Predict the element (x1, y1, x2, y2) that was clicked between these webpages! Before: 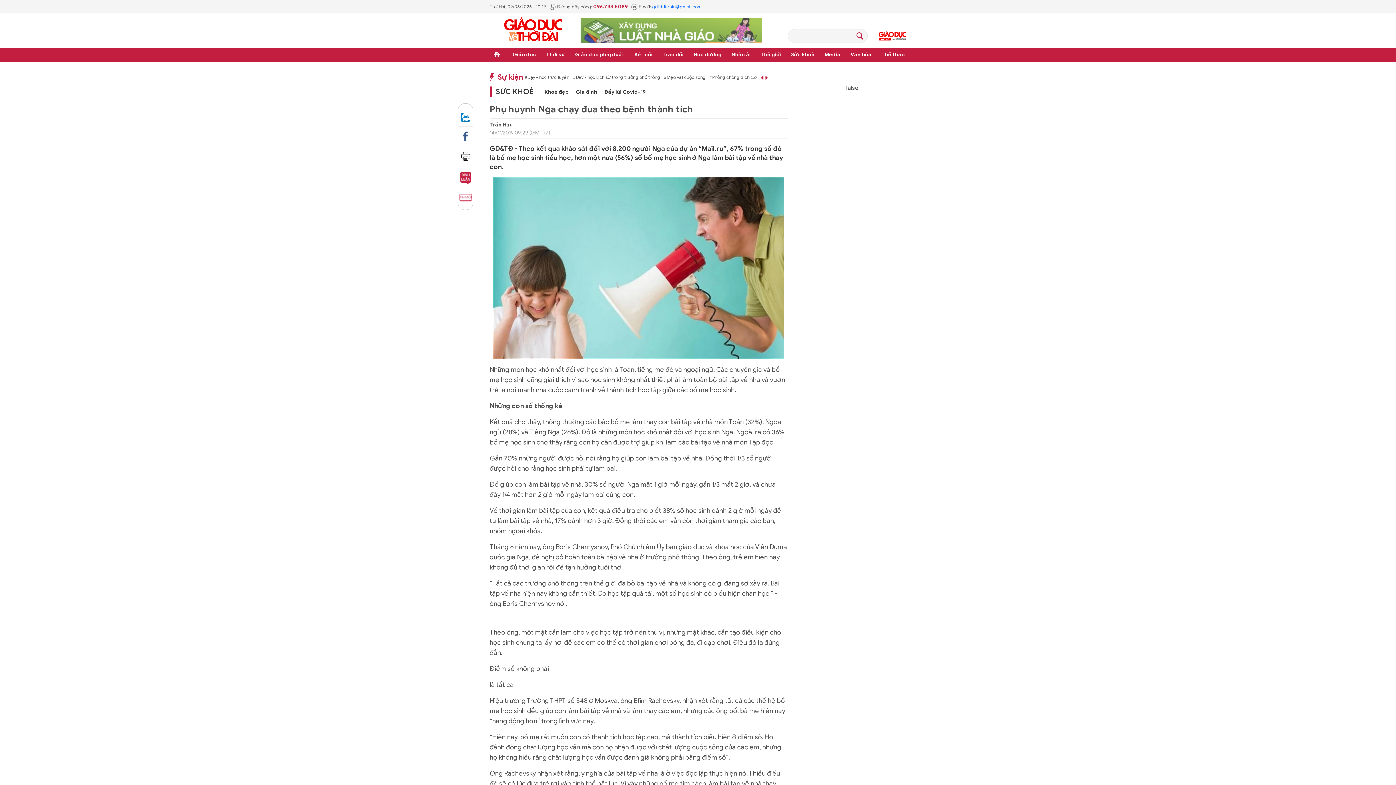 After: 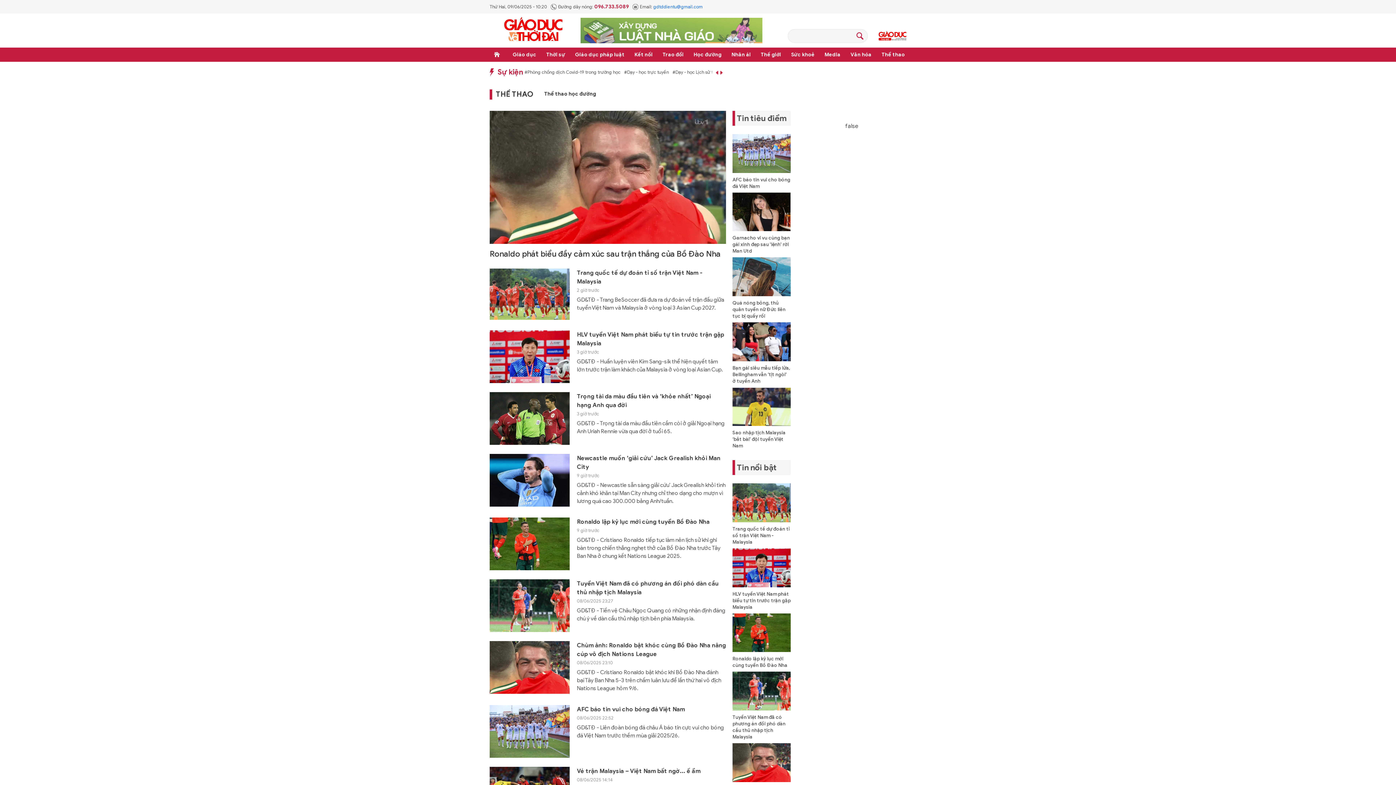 Action: label: Thể thao bbox: (880, 47, 906, 61)